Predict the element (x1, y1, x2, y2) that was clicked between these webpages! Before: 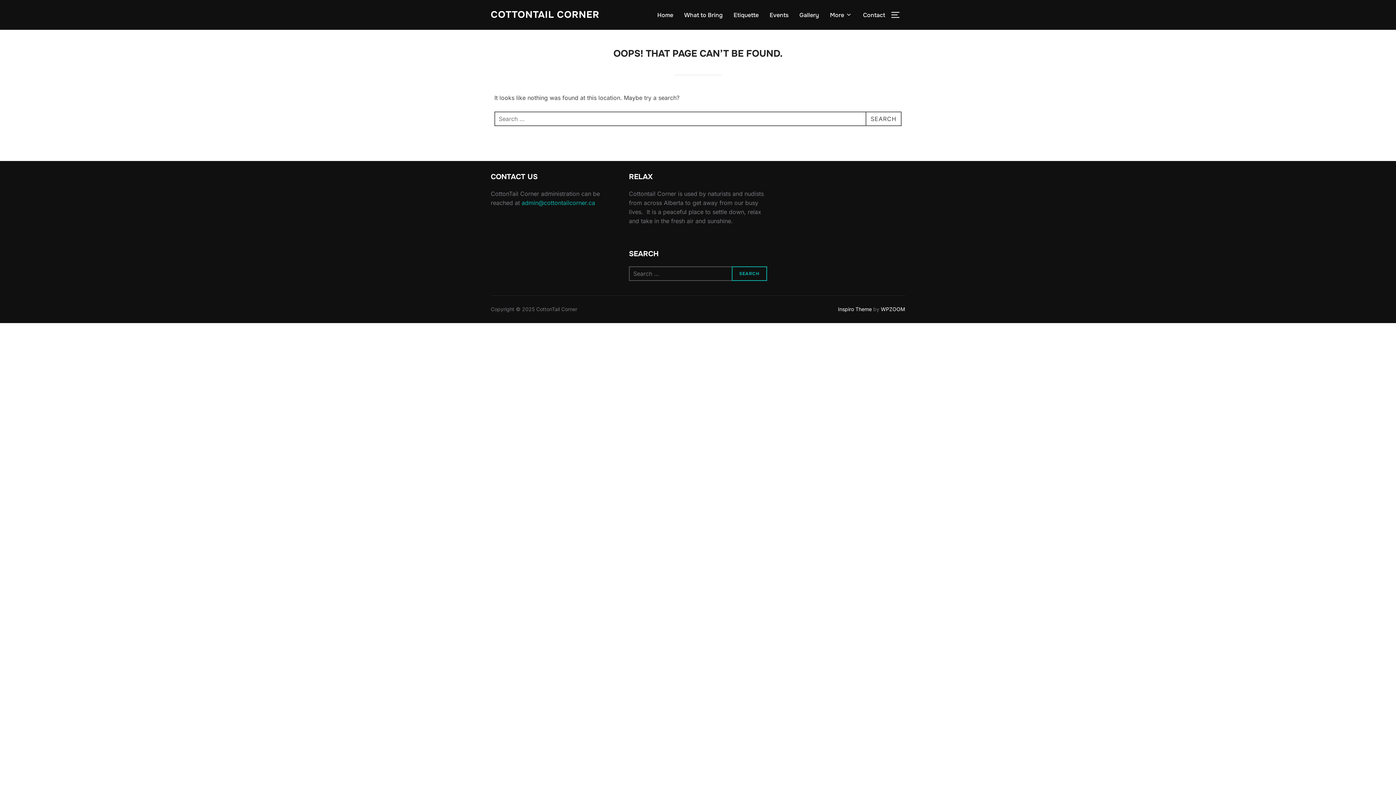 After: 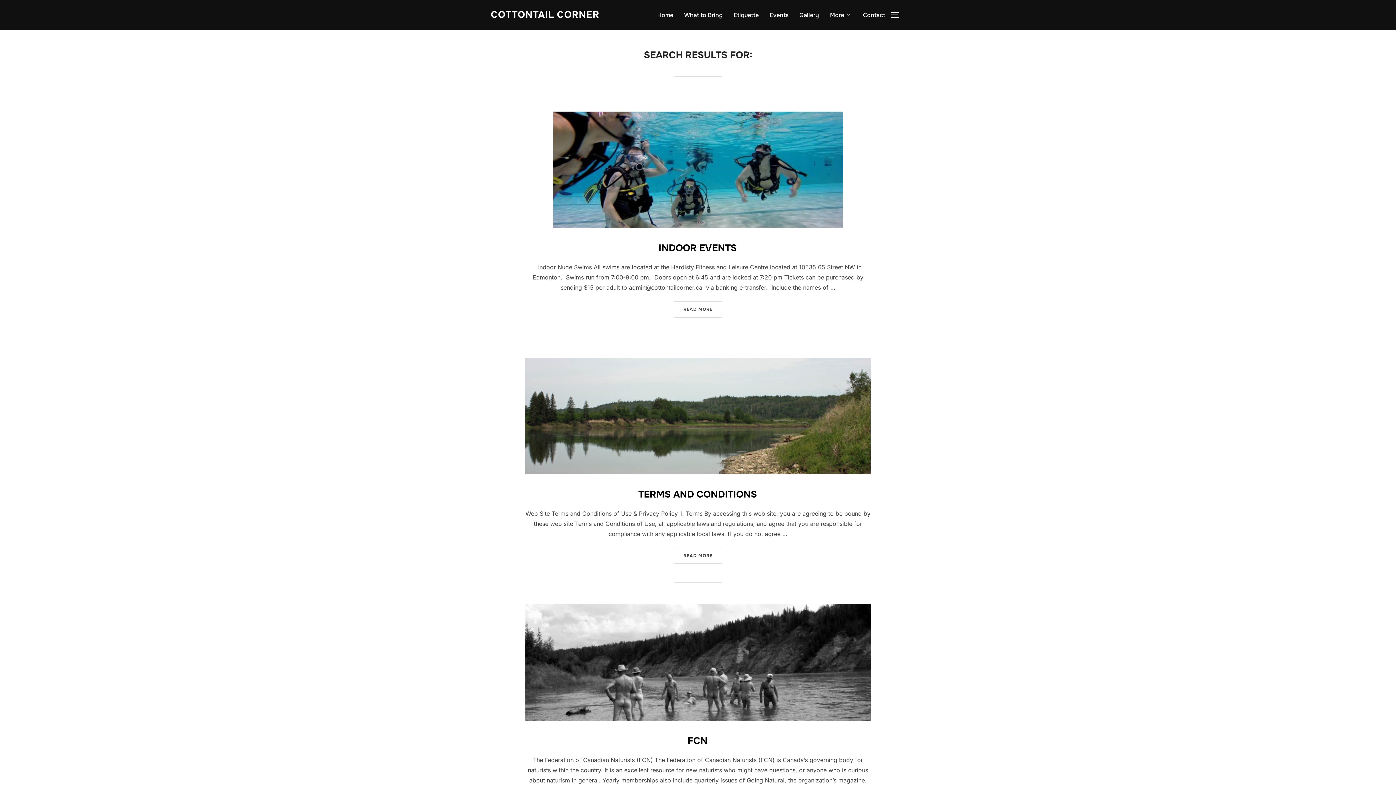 Action: bbox: (731, 266, 767, 281) label: SEARCH